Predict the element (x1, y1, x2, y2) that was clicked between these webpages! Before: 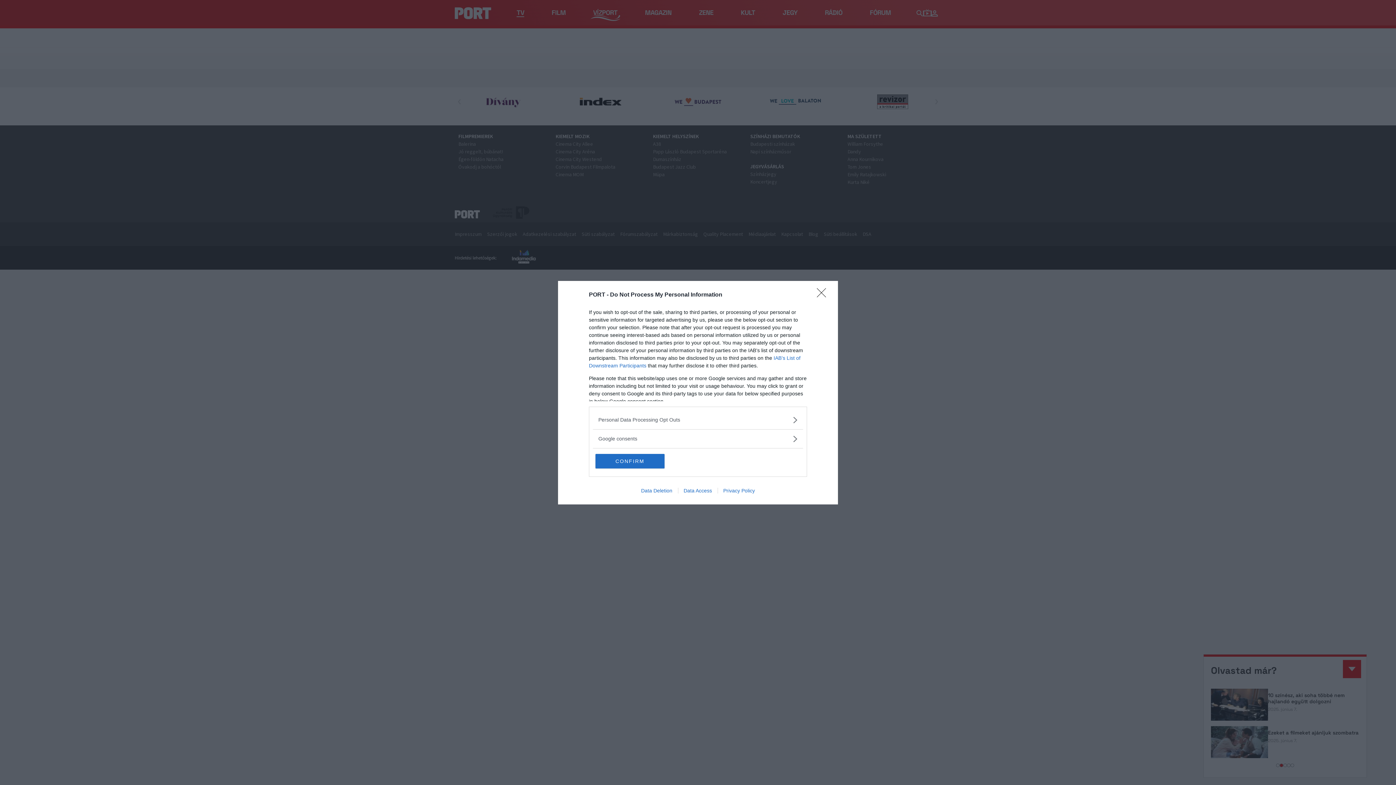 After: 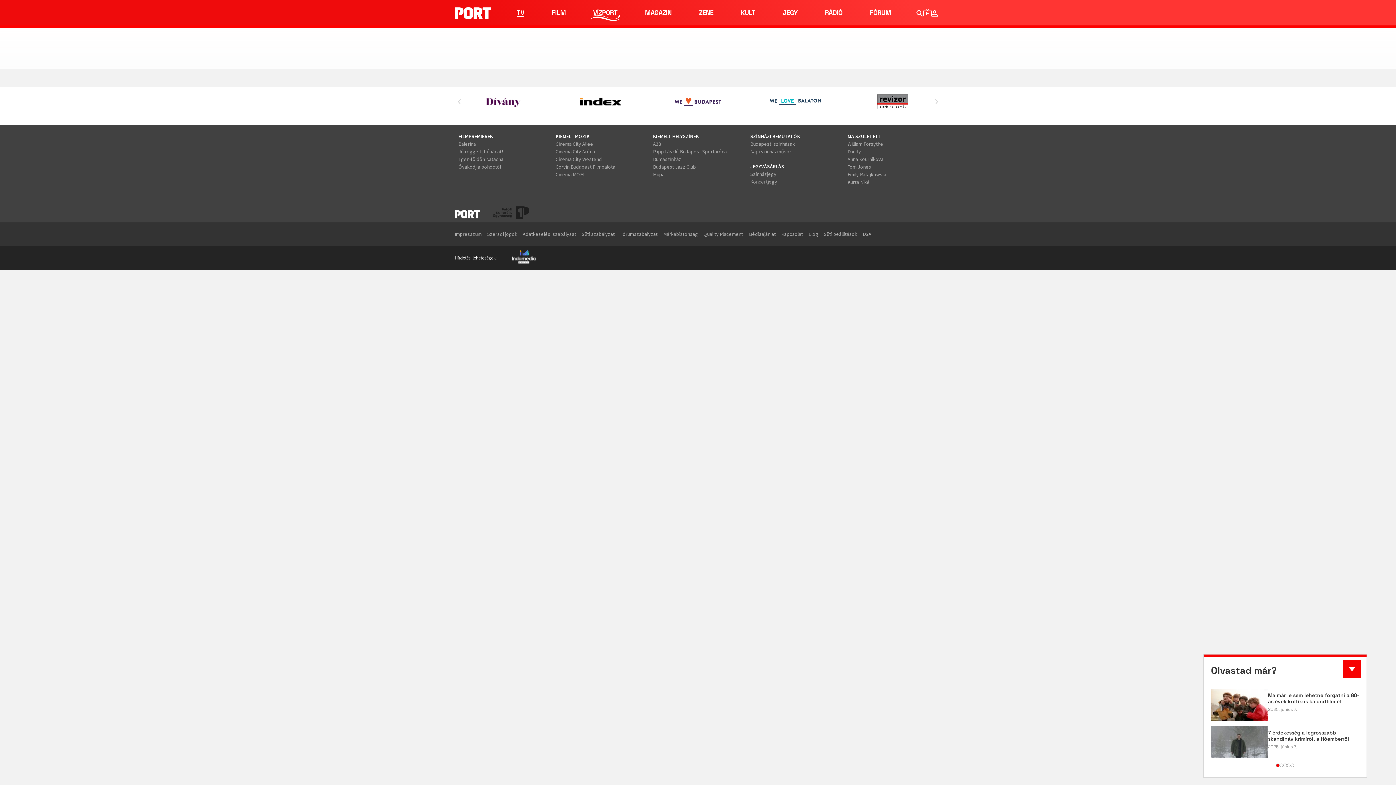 Action: bbox: (595, 454, 664, 468) label: CONFIRM